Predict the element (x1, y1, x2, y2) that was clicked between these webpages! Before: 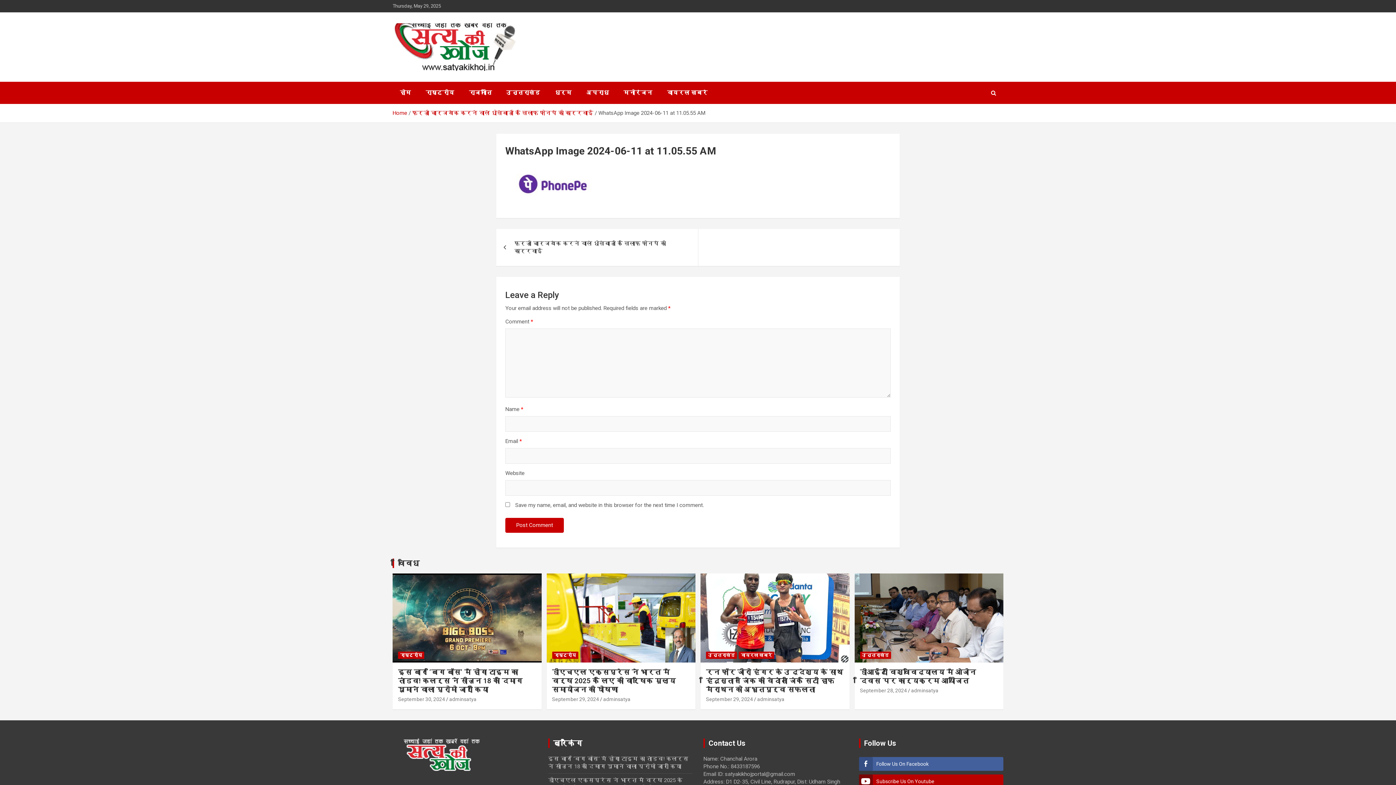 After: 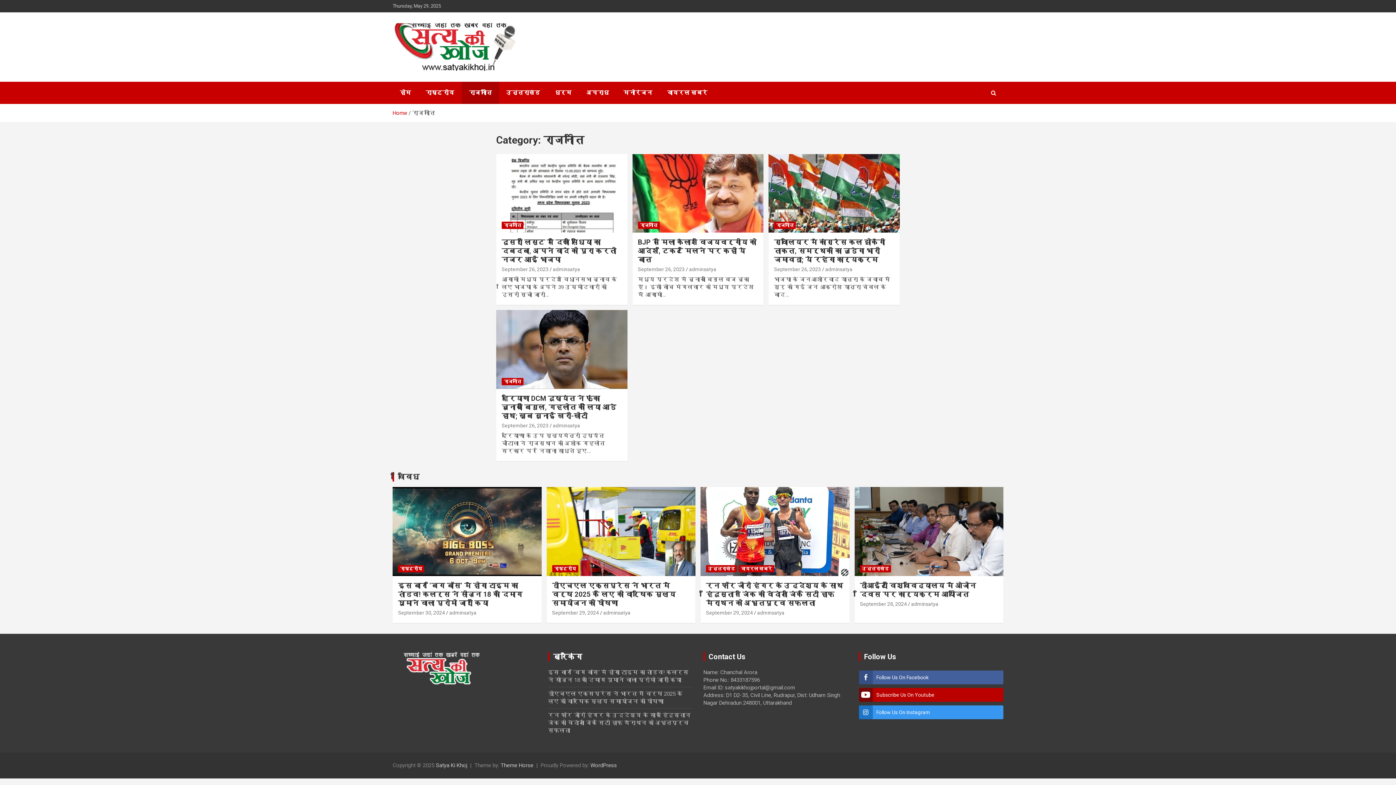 Action: bbox: (461, 81, 499, 104) label: राजनीति